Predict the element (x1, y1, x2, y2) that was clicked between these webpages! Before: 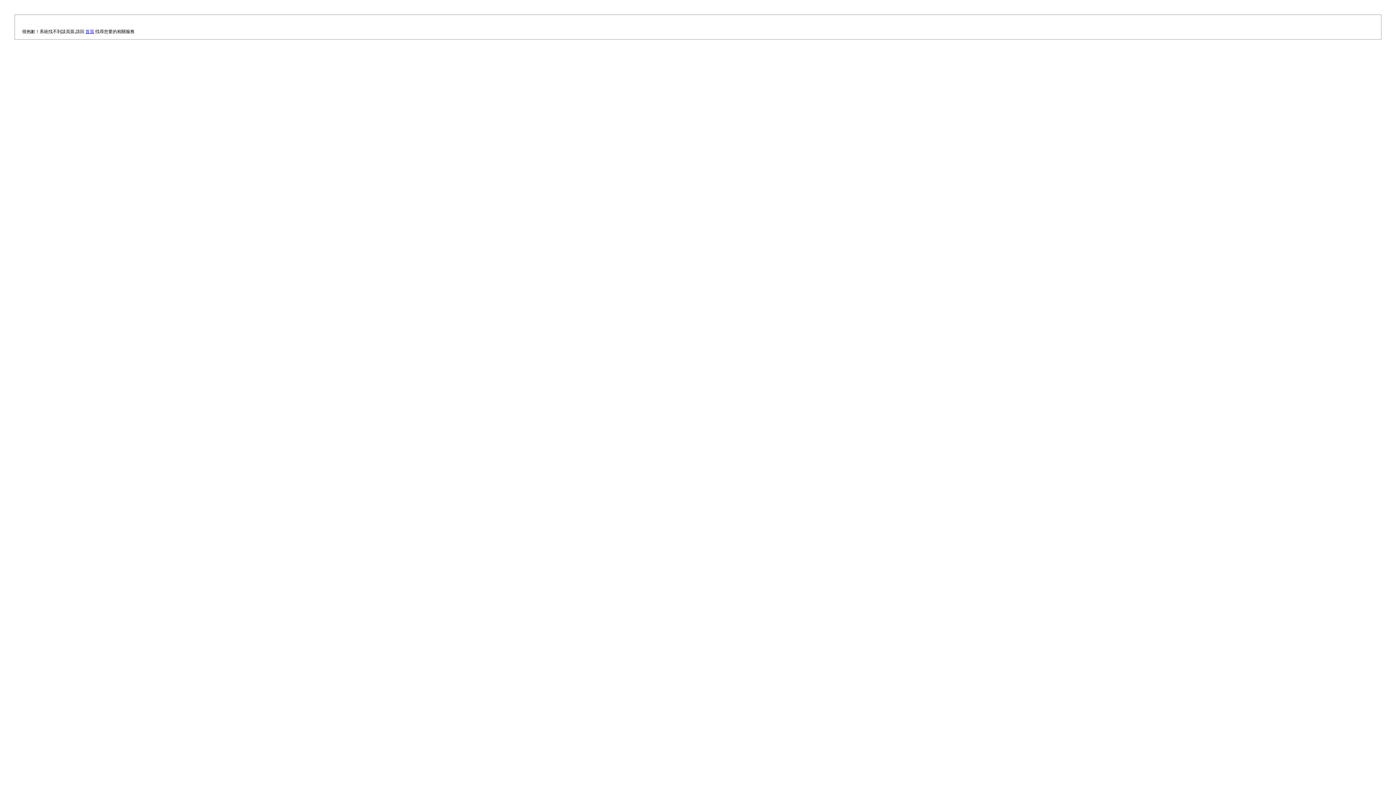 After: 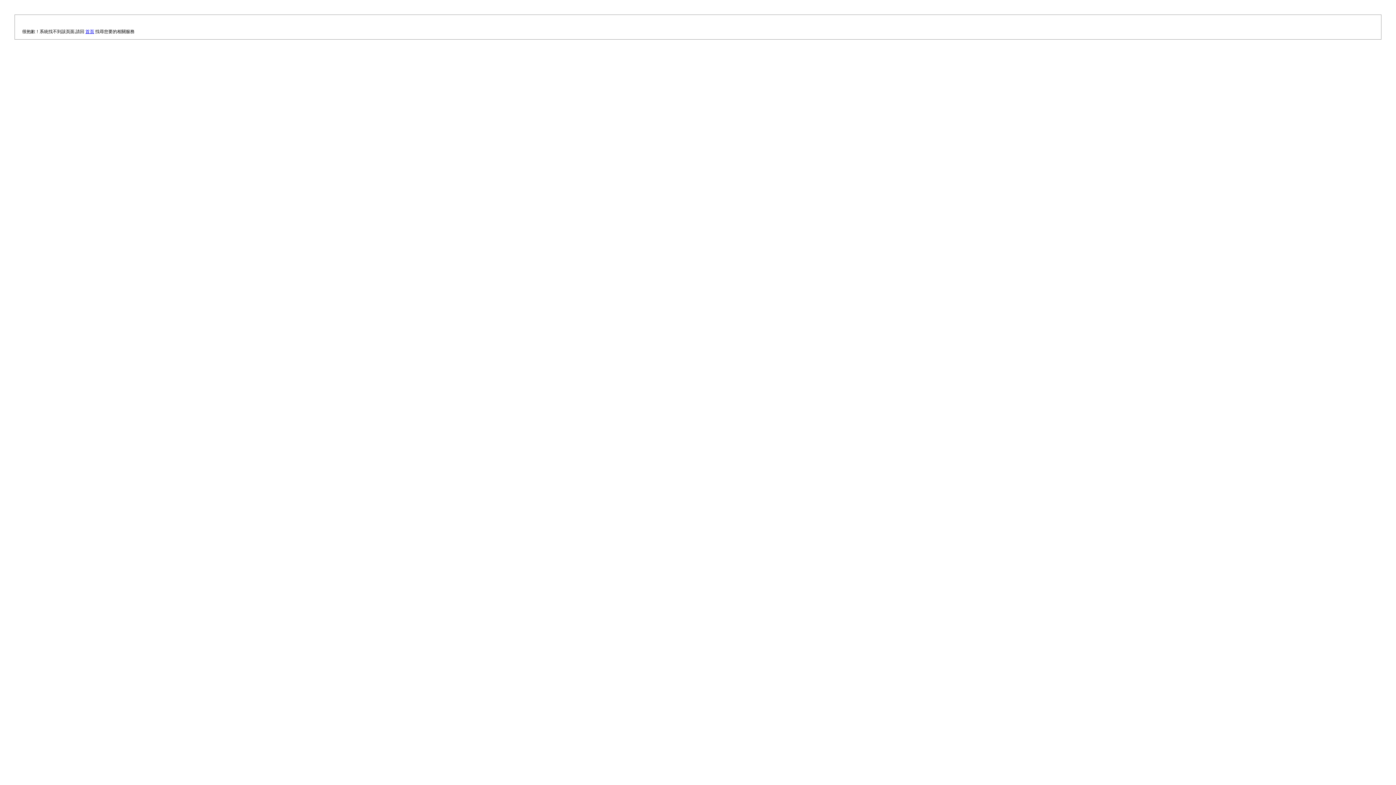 Action: label: 首頁 bbox: (85, 29, 94, 34)